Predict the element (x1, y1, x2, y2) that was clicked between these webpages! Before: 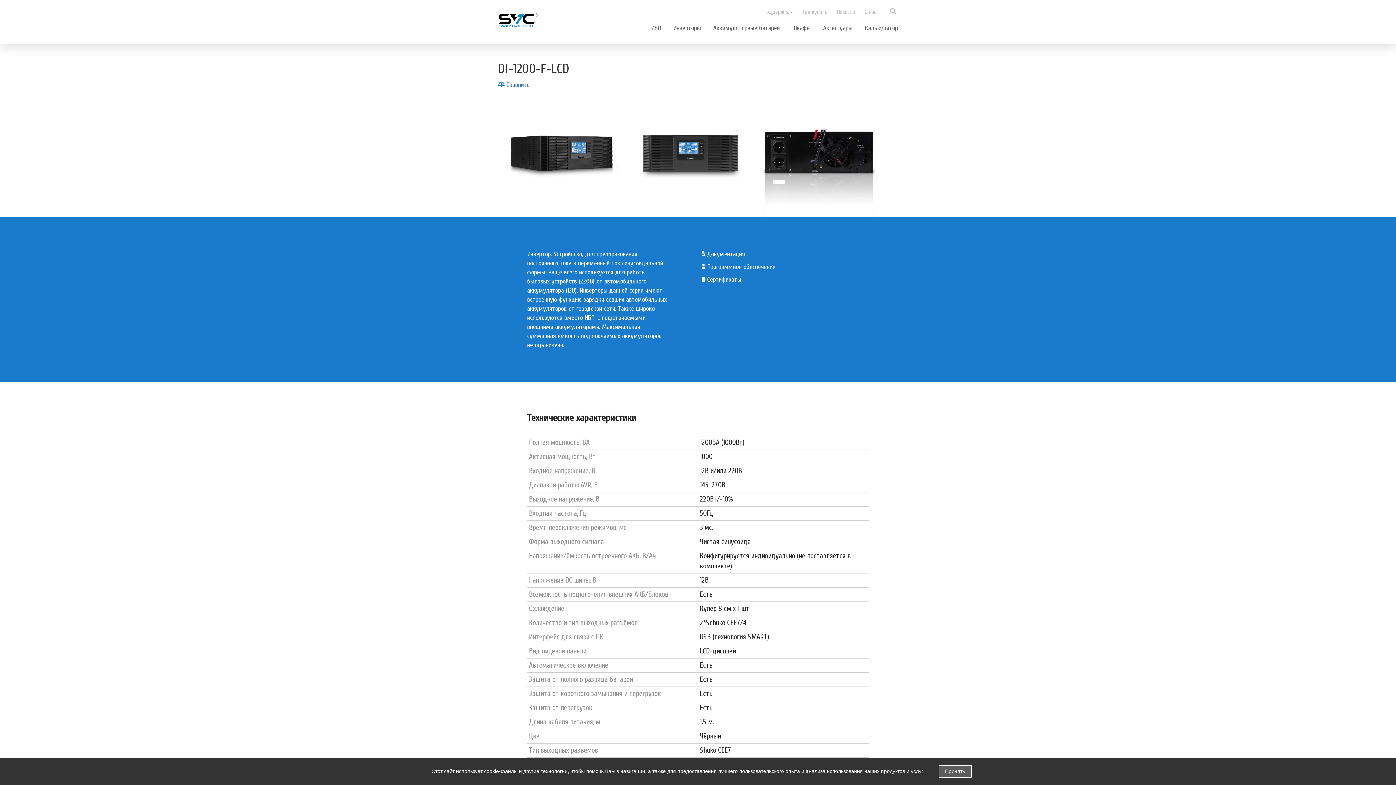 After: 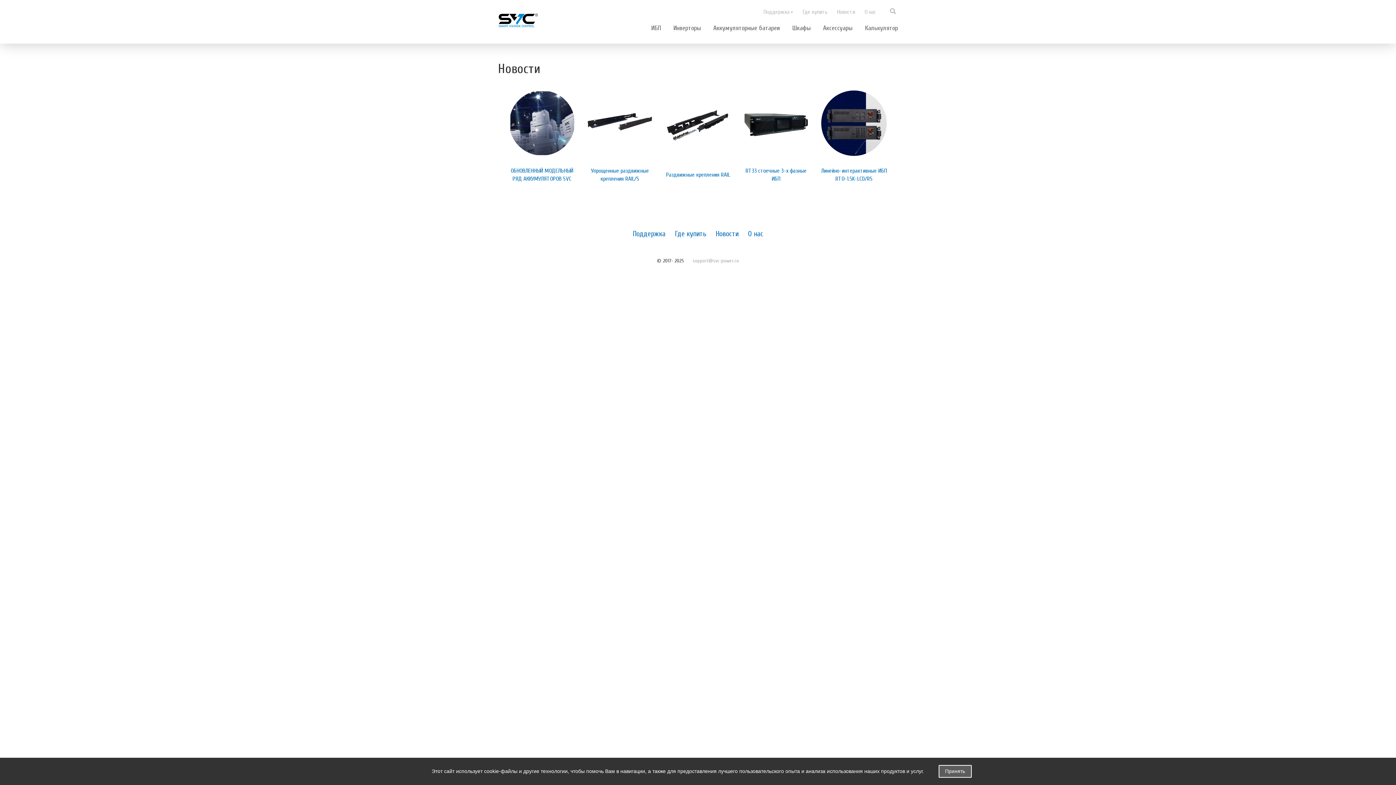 Action: bbox: (837, 8, 855, 15) label: Новости